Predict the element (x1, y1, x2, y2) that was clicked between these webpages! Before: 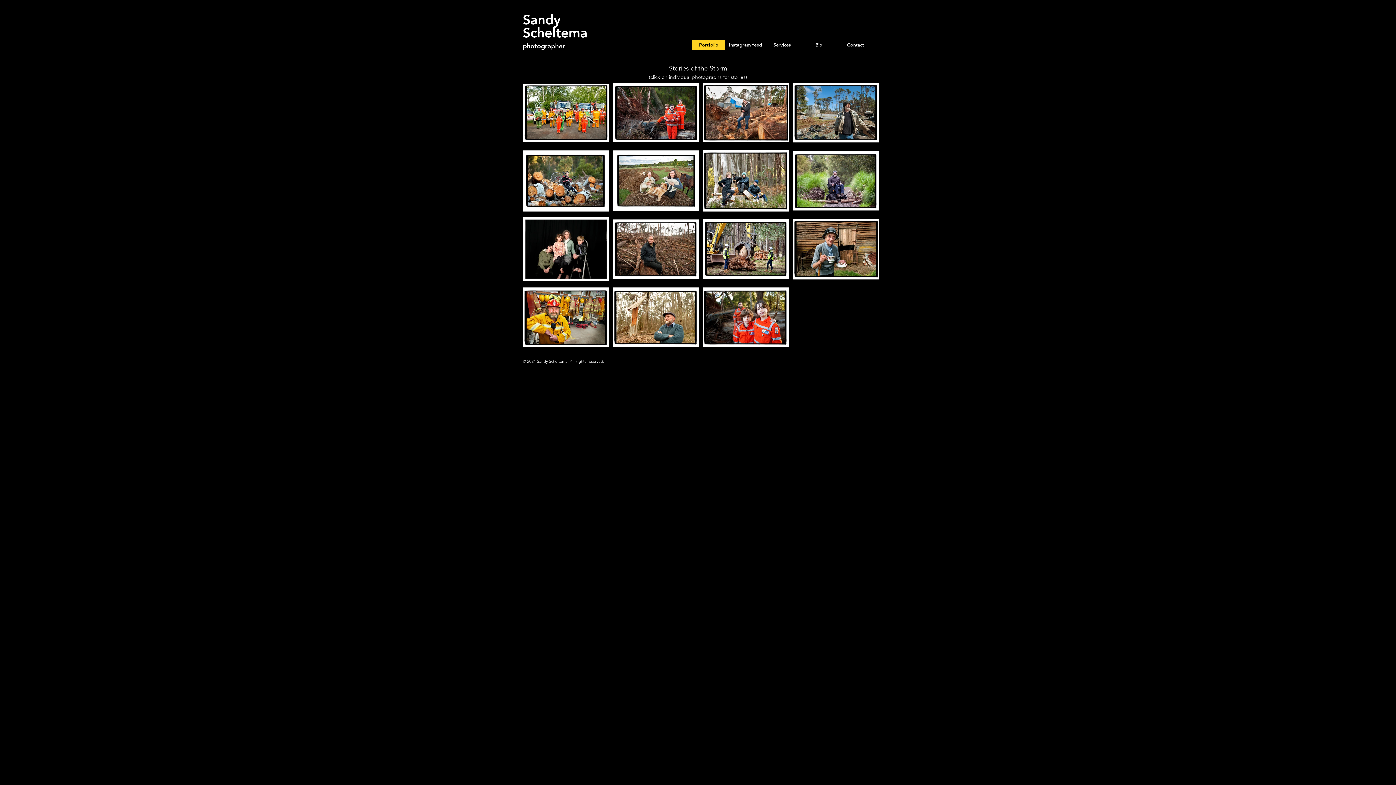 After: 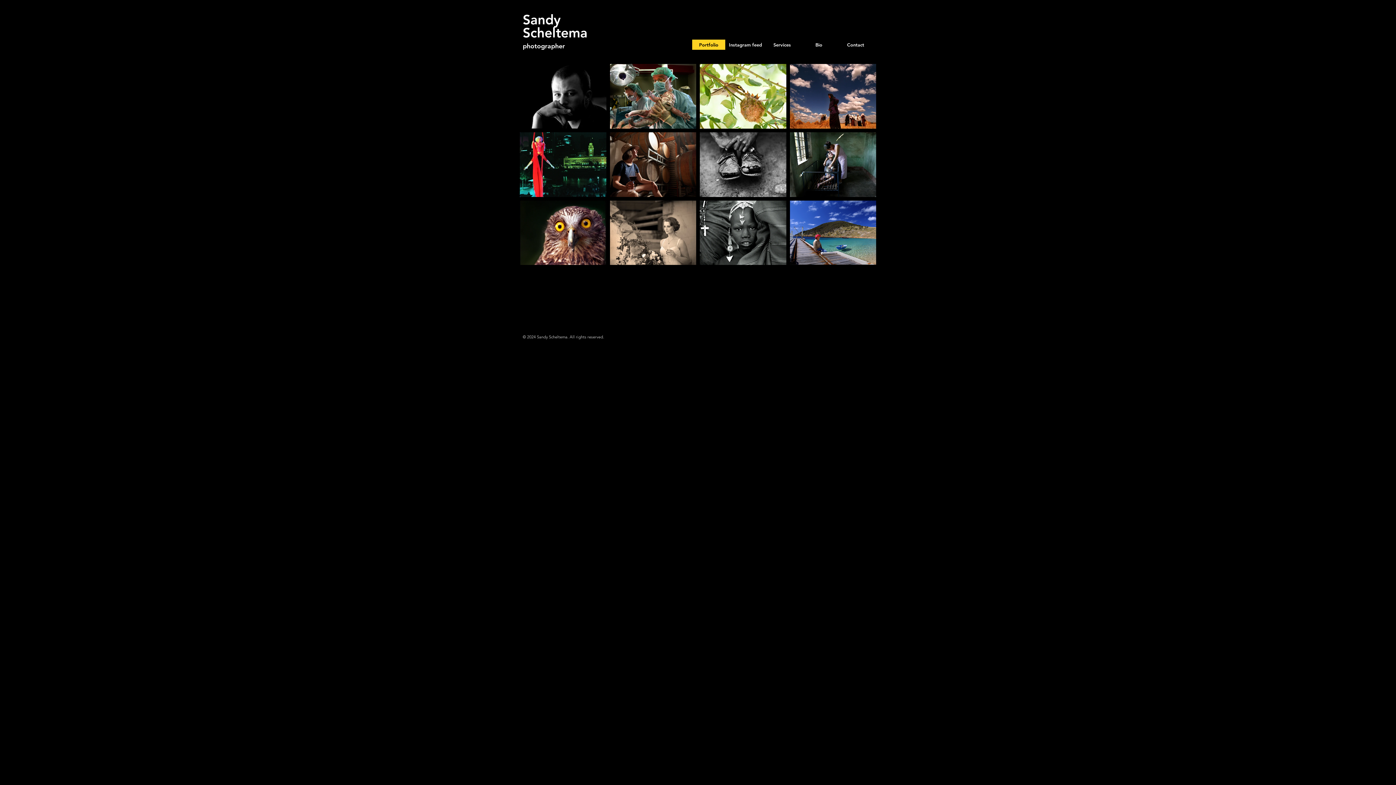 Action: label: Portfolio bbox: (692, 39, 725, 49)